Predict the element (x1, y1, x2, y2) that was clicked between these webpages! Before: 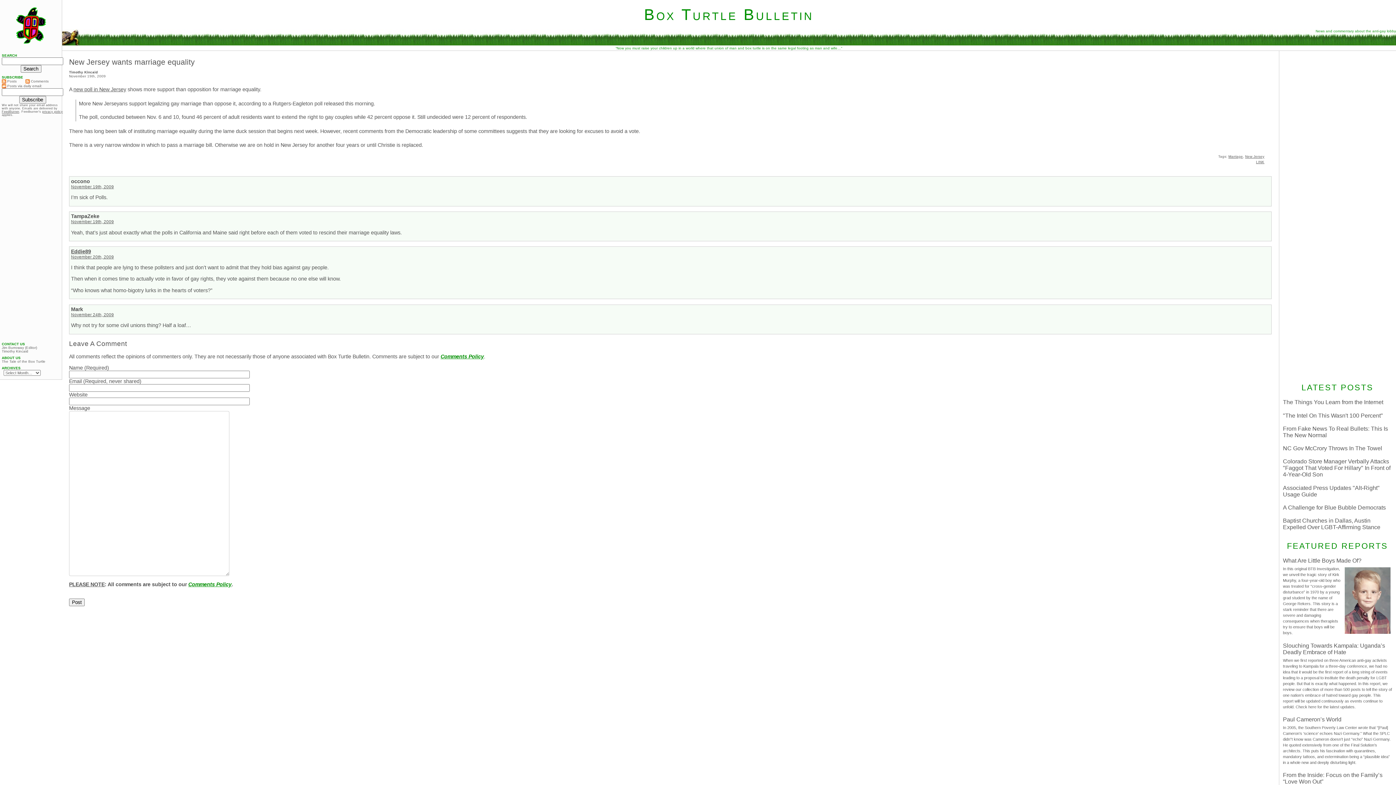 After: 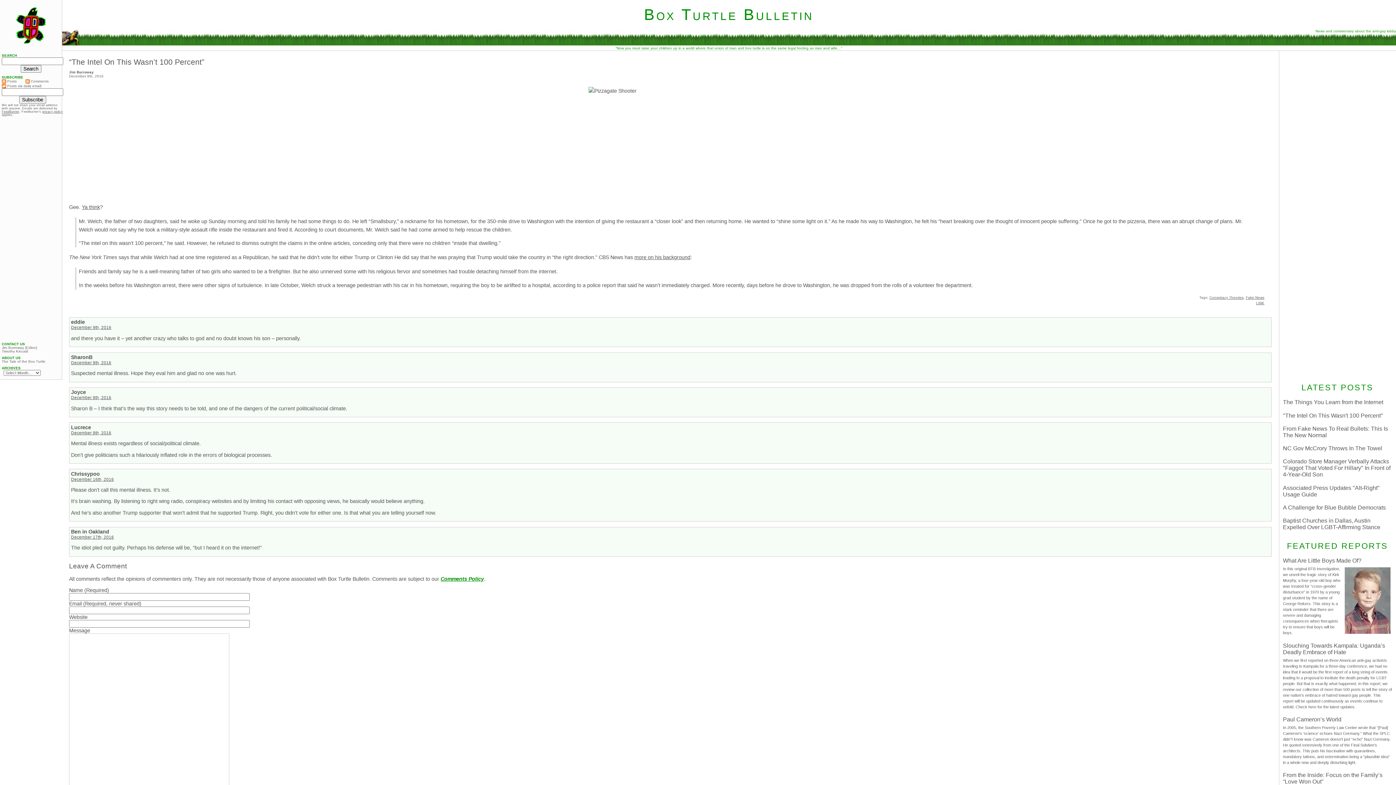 Action: bbox: (1283, 412, 1383, 418) label: "The Intel On This Wasn't 100 Percent"